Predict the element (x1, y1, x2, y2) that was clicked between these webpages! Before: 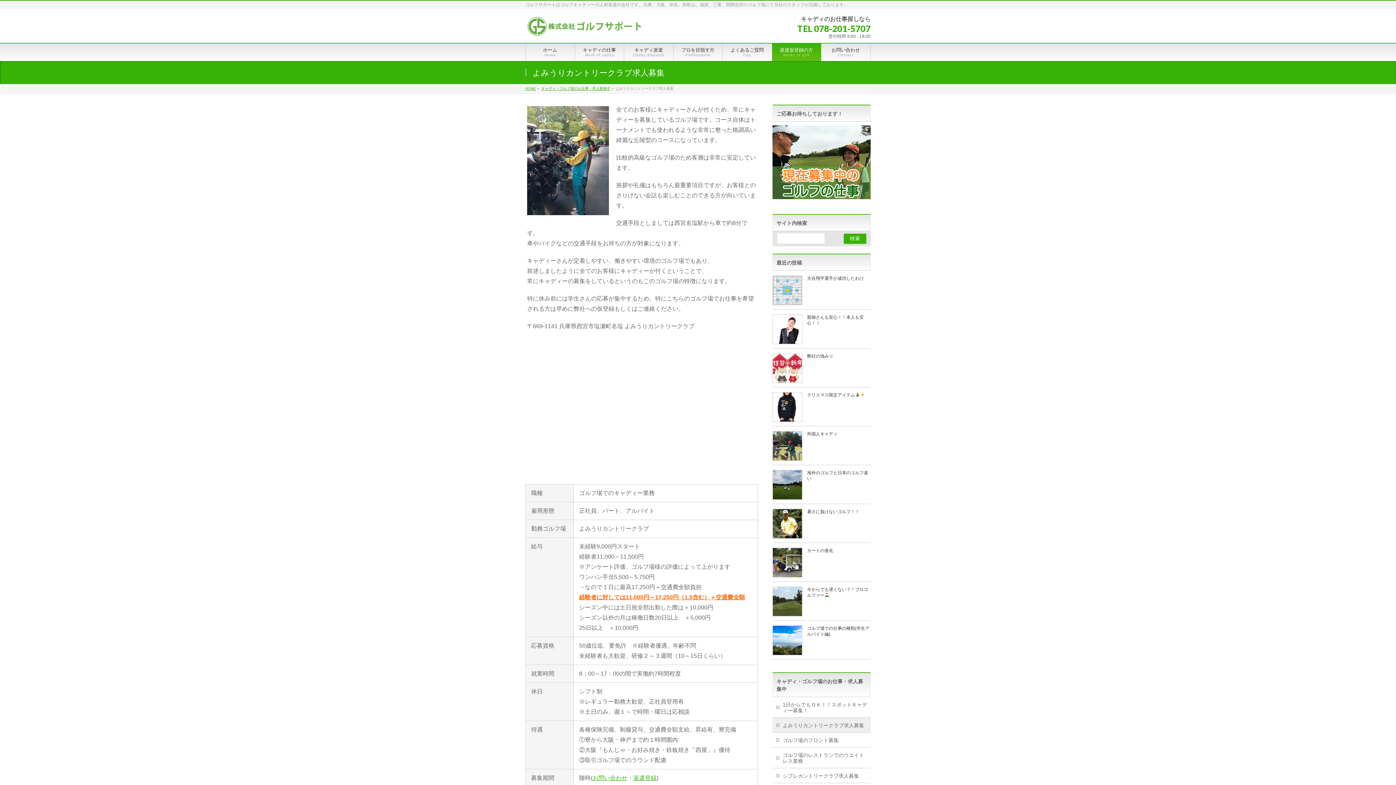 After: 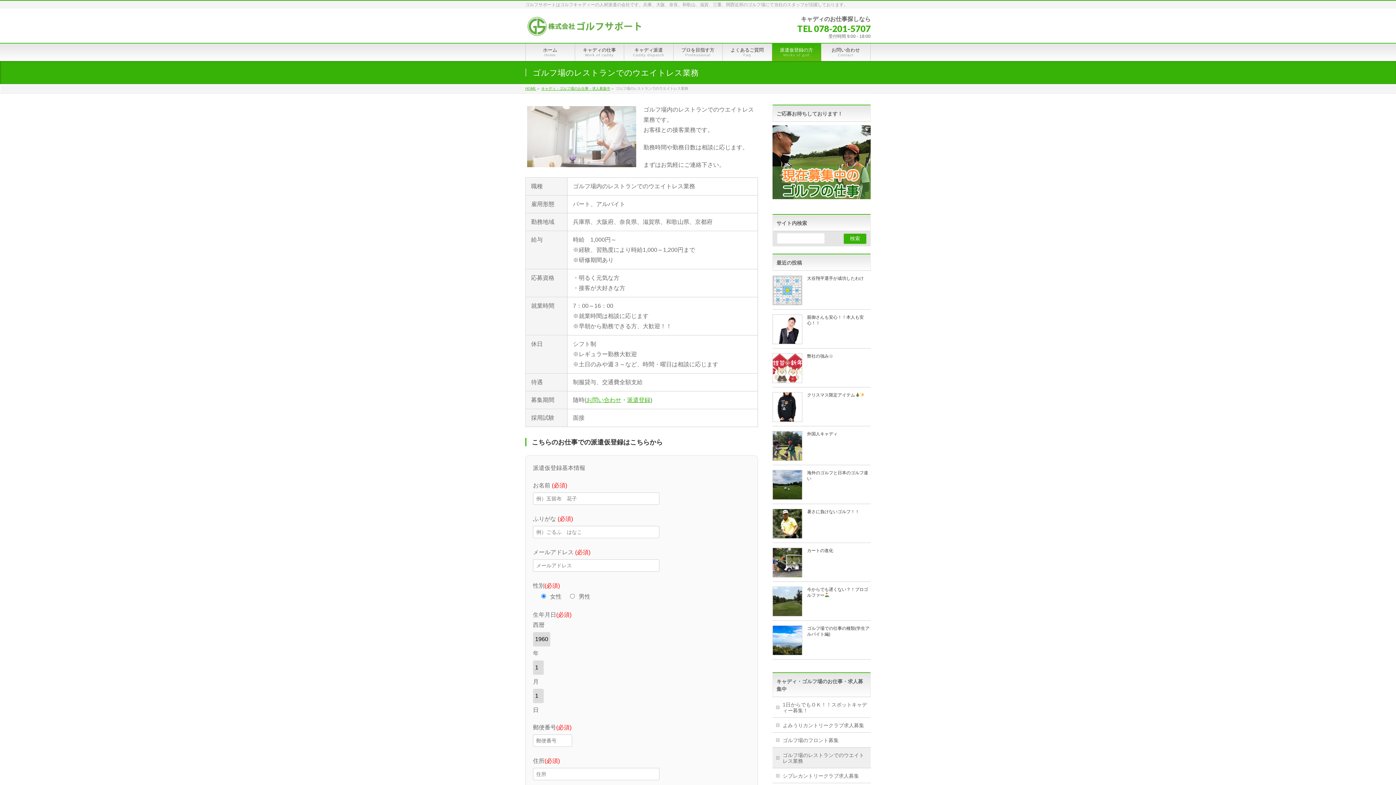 Action: bbox: (772, 747, 870, 768) label: ゴルフ場のレストランでのウエイトレス業務